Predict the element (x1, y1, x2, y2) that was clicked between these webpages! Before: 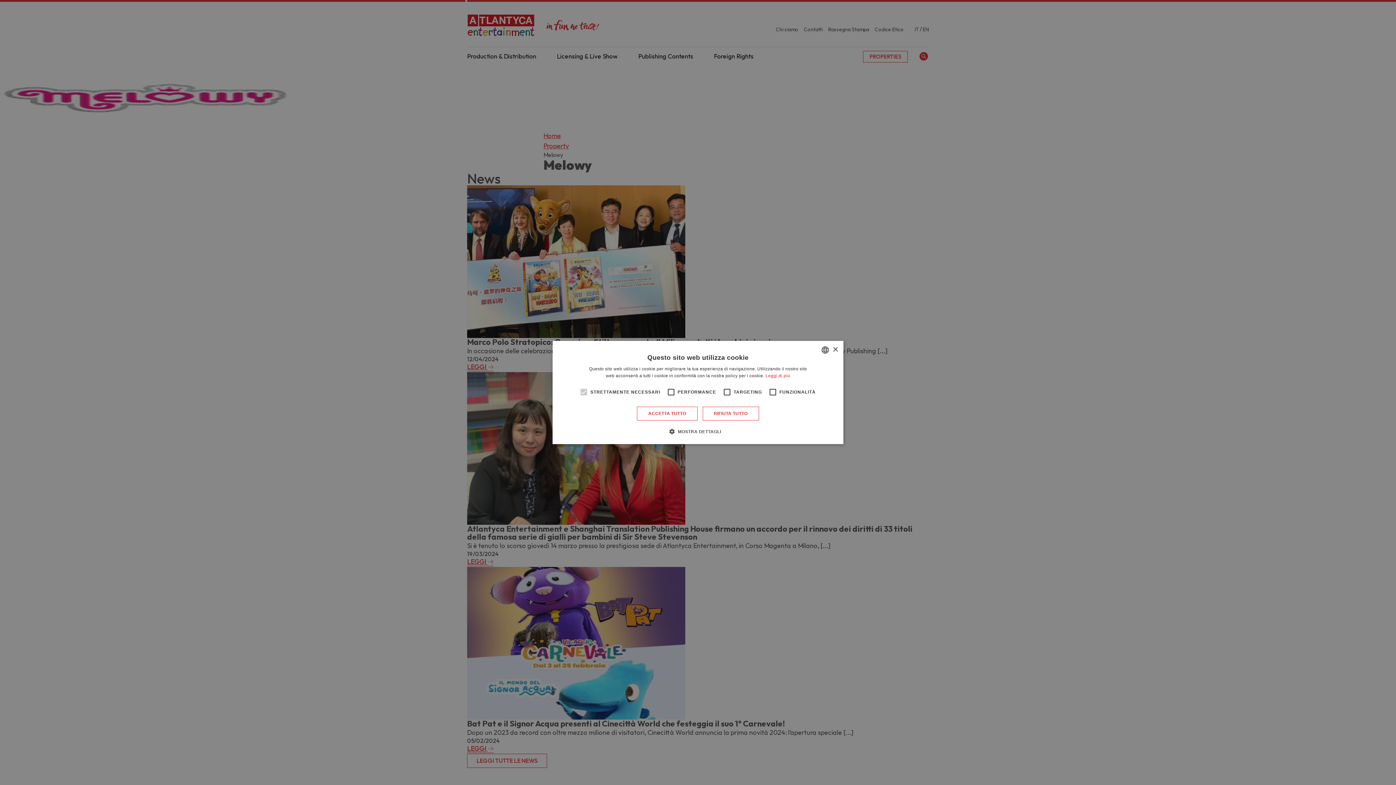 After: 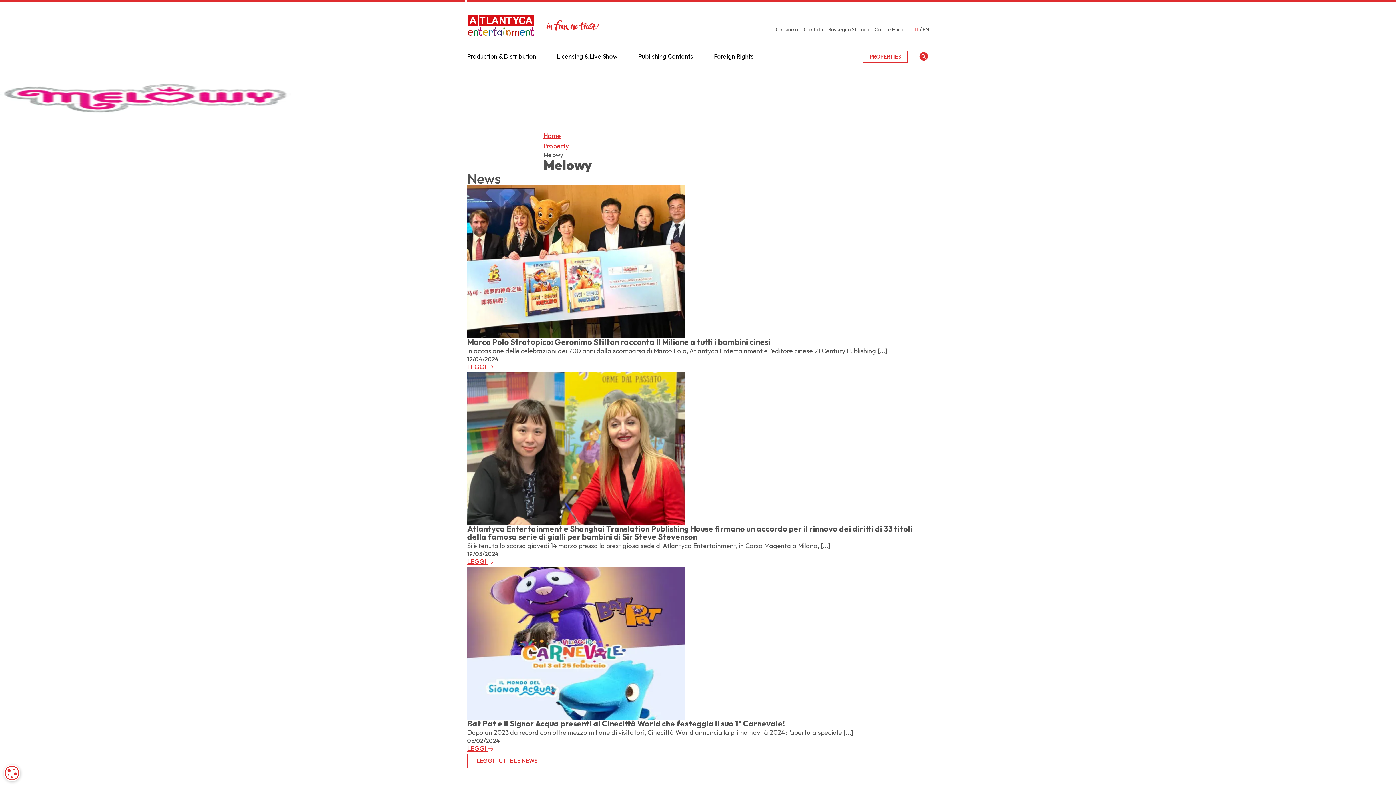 Action: bbox: (637, 406, 697, 420) label: ACCETTA TUTTO